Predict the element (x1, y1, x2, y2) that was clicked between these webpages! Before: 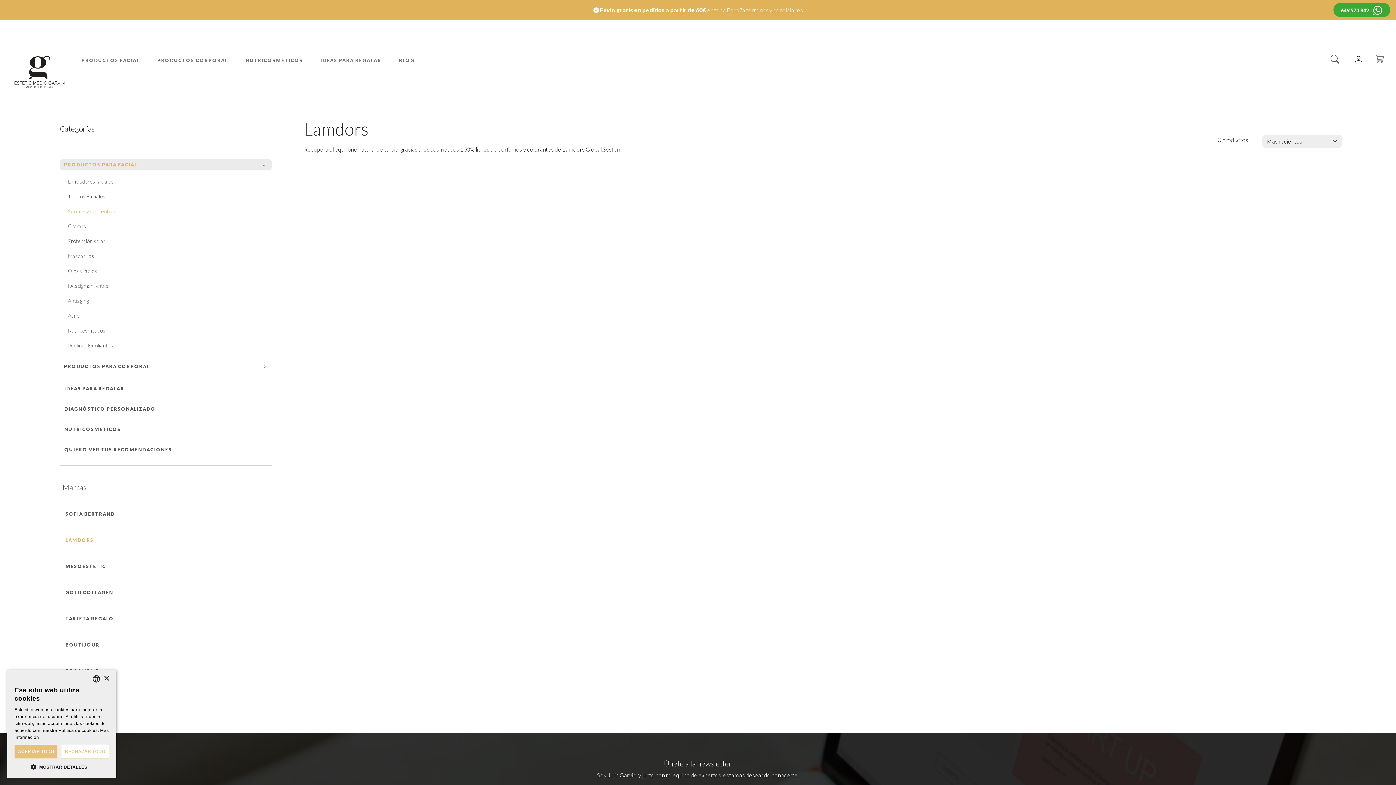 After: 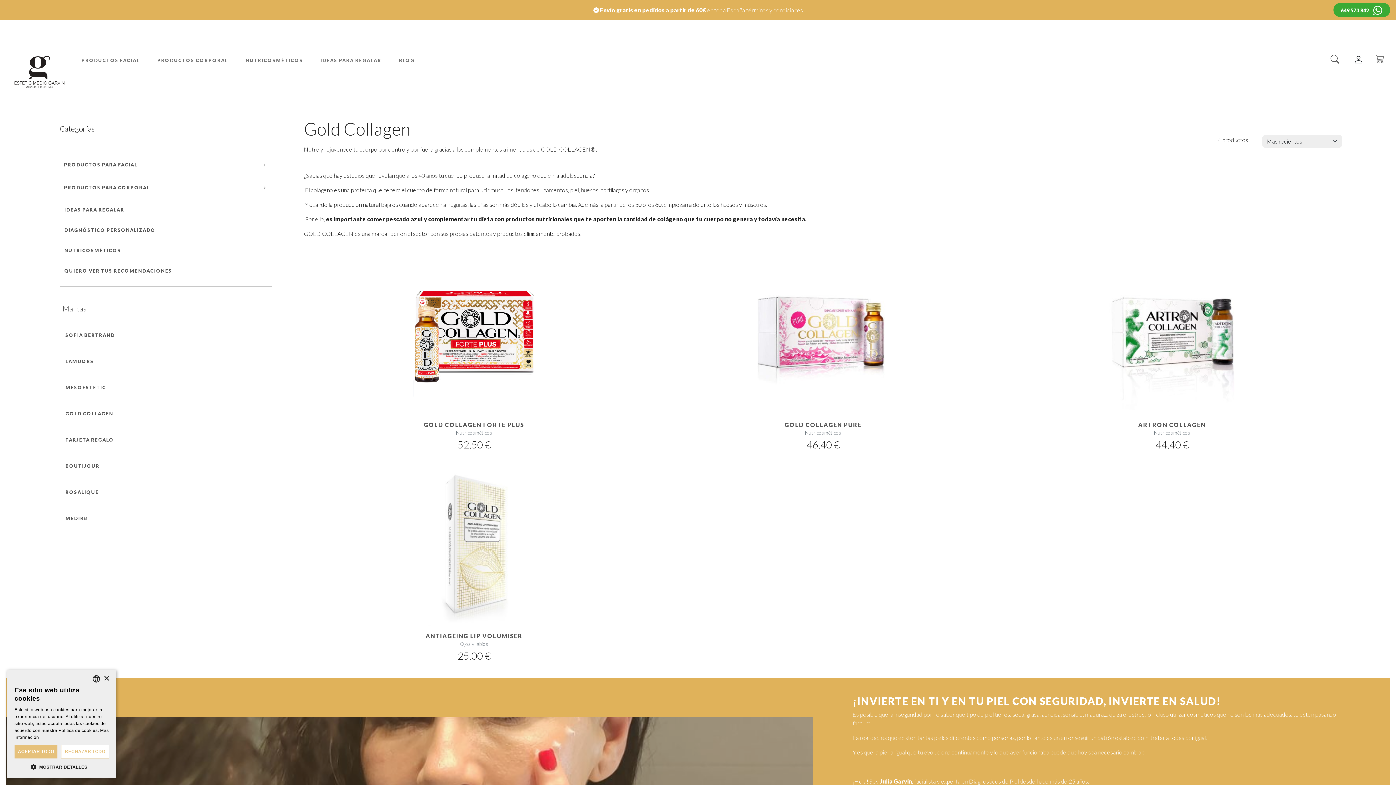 Action: bbox: (65, 589, 113, 595) label: GOLD COLLAGEN